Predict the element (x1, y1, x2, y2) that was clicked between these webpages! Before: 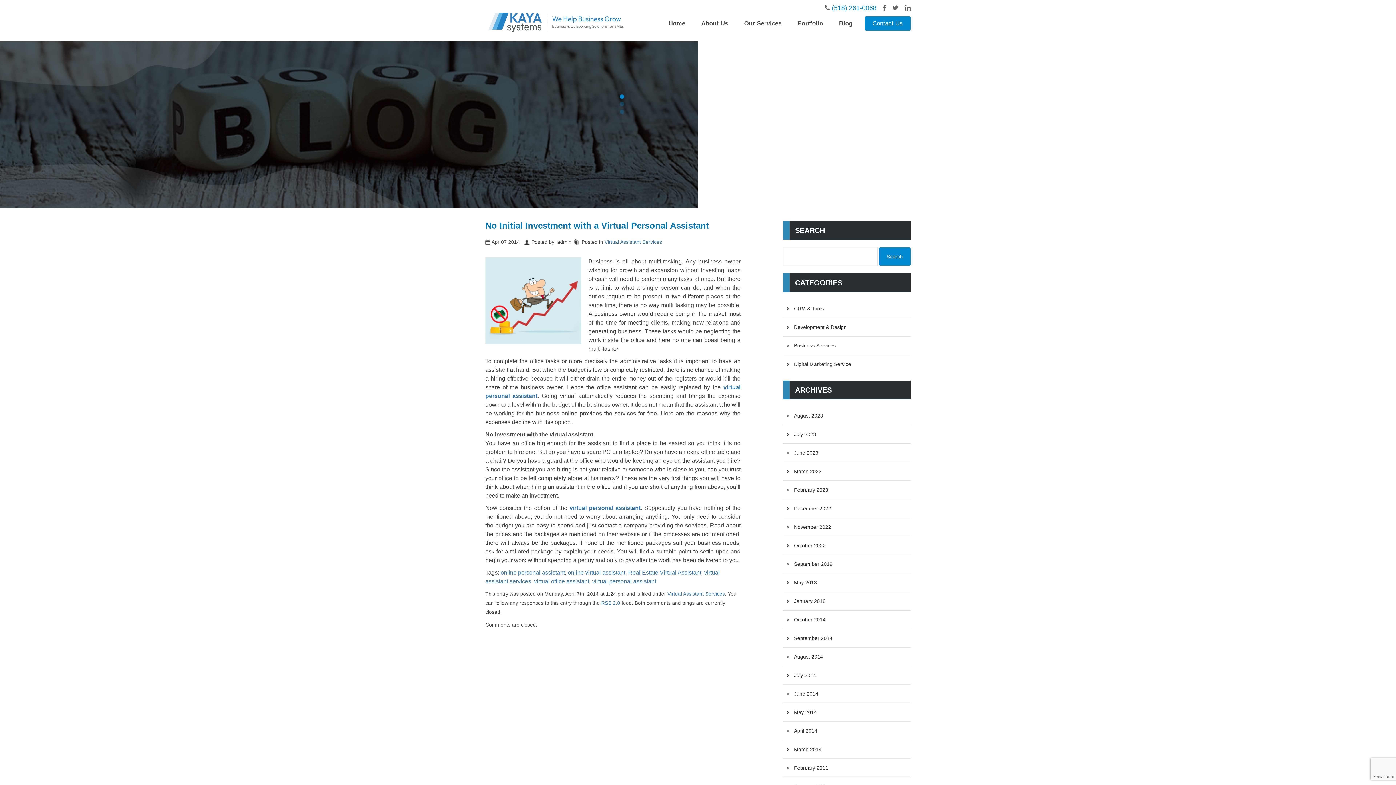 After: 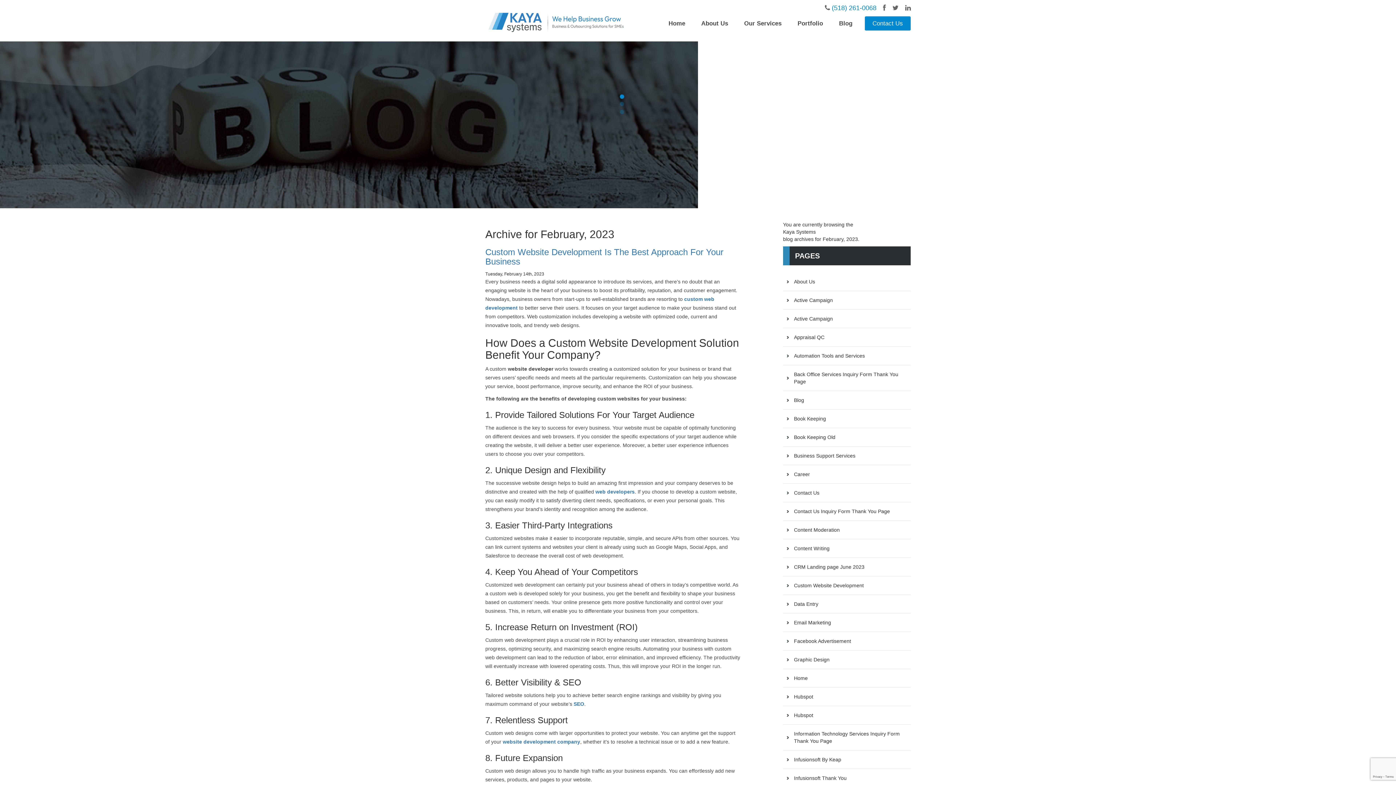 Action: label: February 2023 bbox: (794, 486, 910, 493)